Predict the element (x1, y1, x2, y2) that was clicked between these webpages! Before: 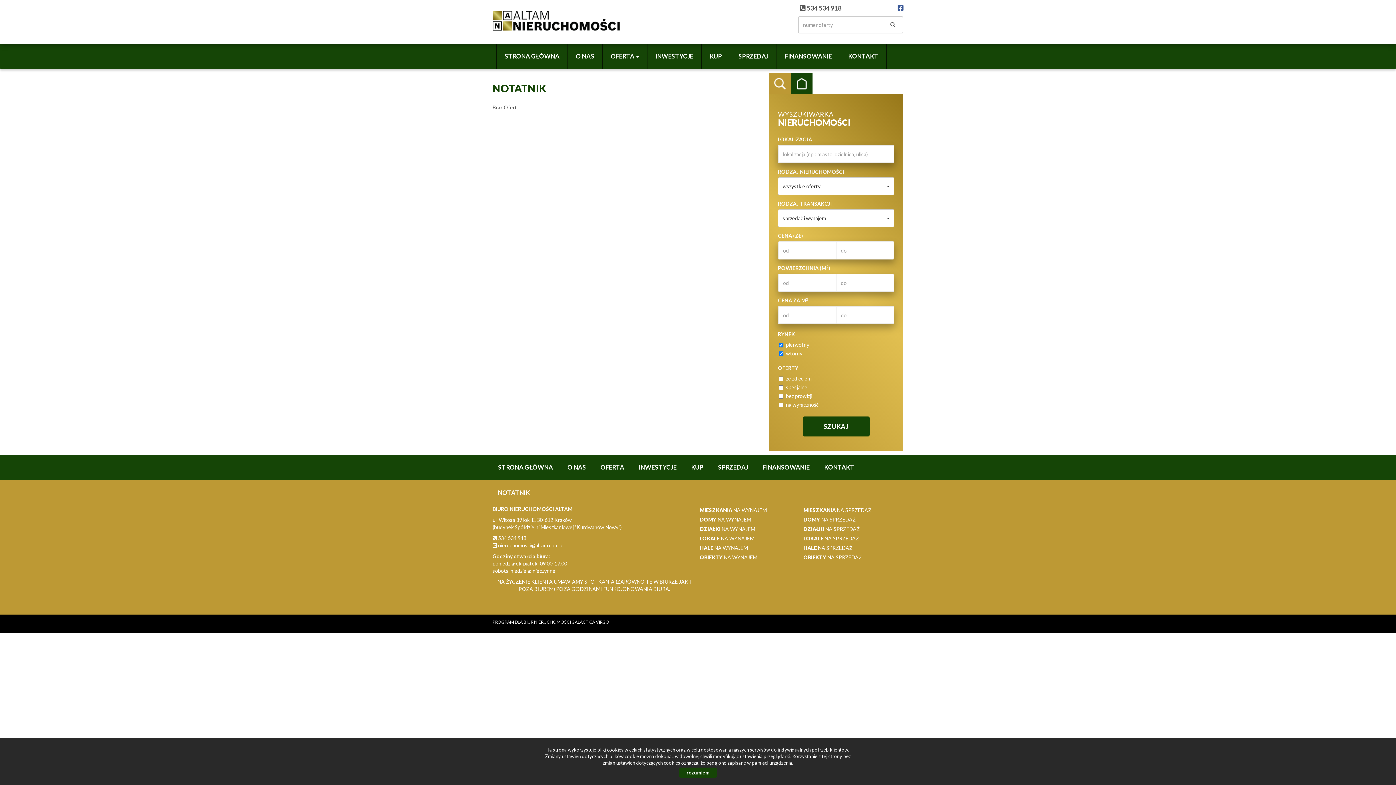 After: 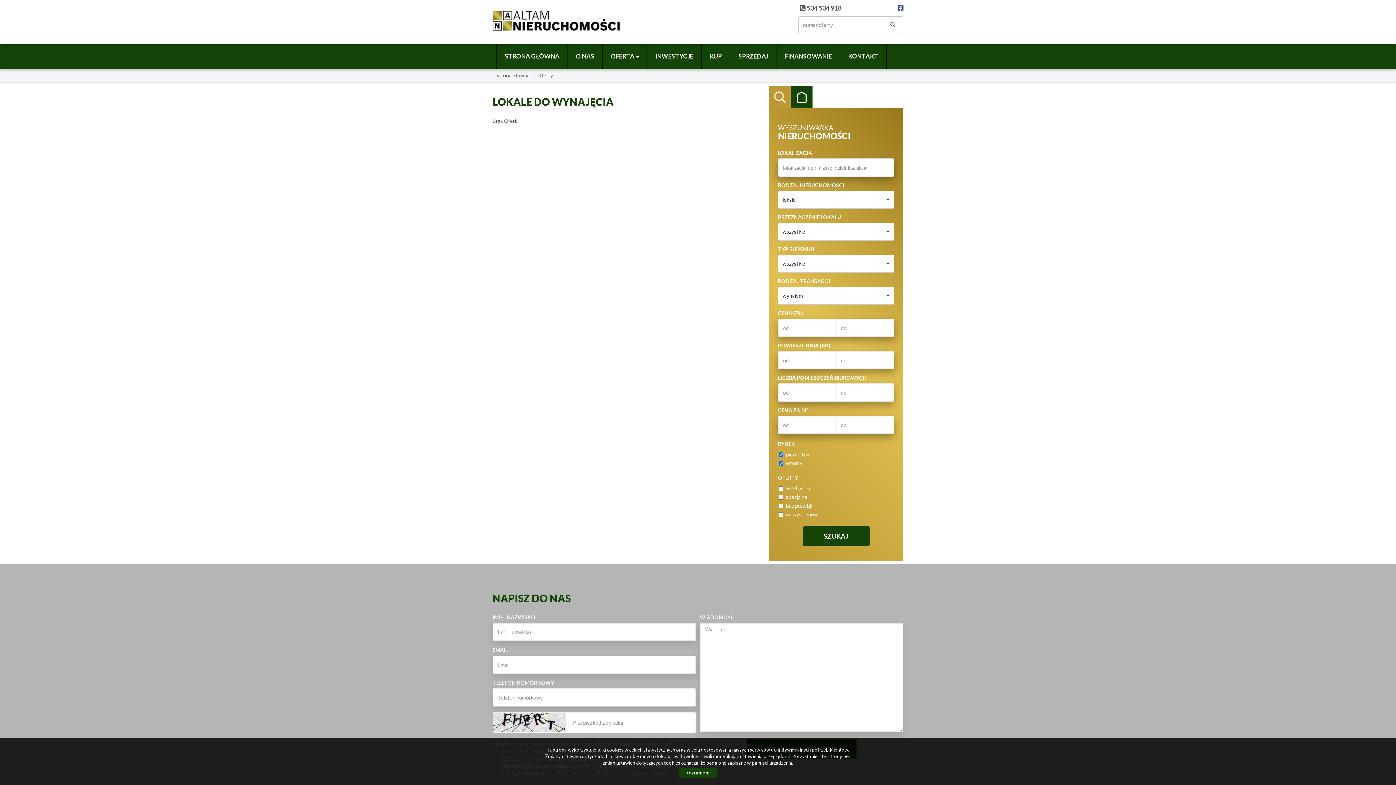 Action: bbox: (700, 535, 754, 541) label: LOKALE NA WYNAJEM